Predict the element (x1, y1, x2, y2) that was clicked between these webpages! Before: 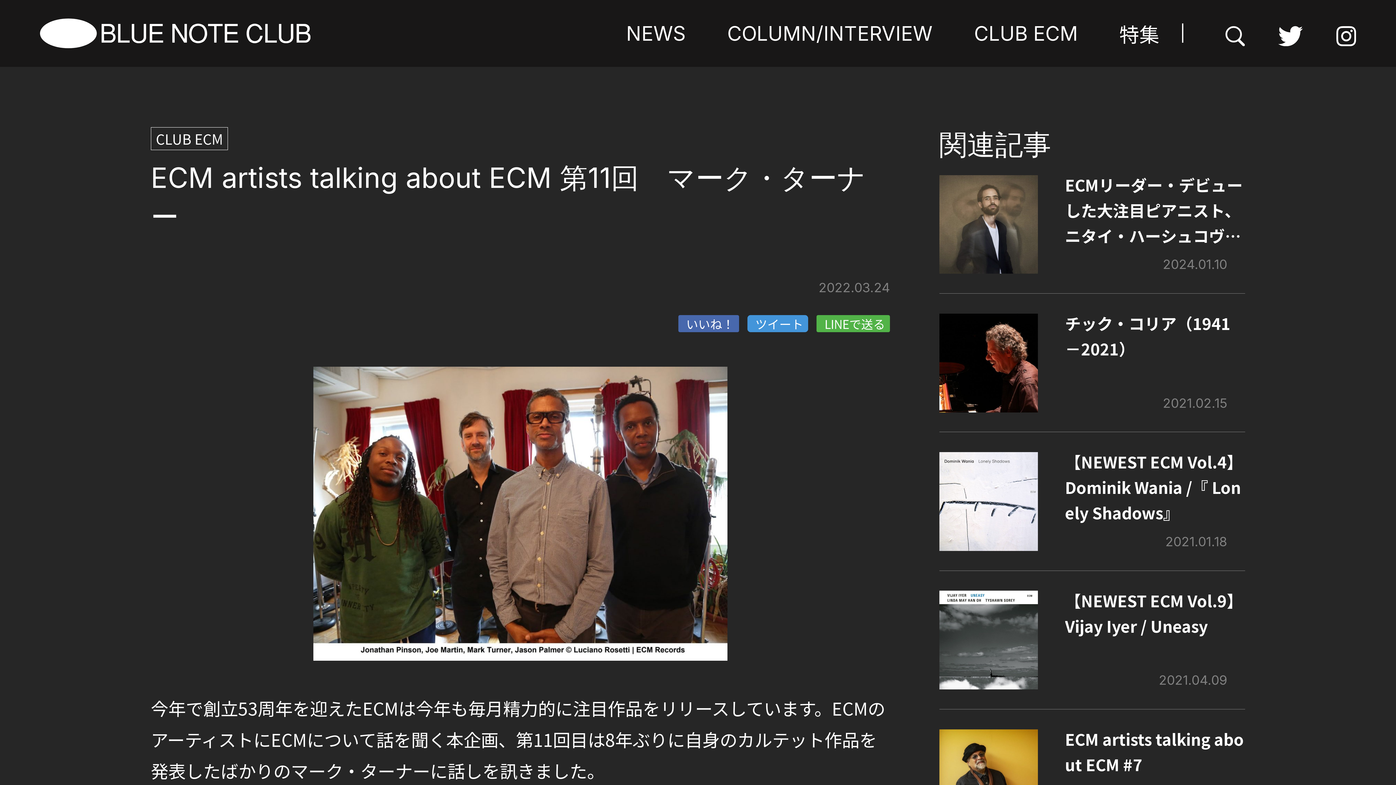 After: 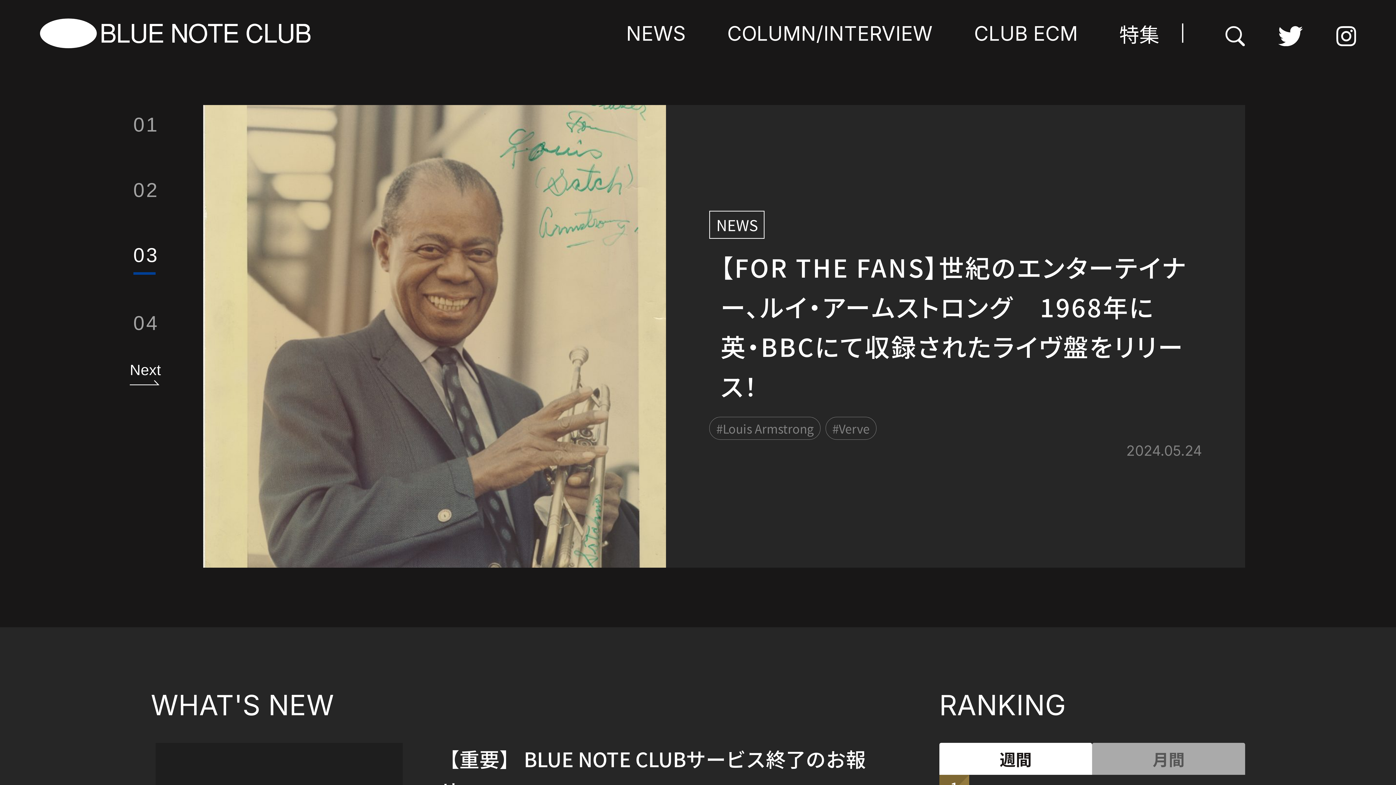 Action: bbox: (39, 18, 310, 48)